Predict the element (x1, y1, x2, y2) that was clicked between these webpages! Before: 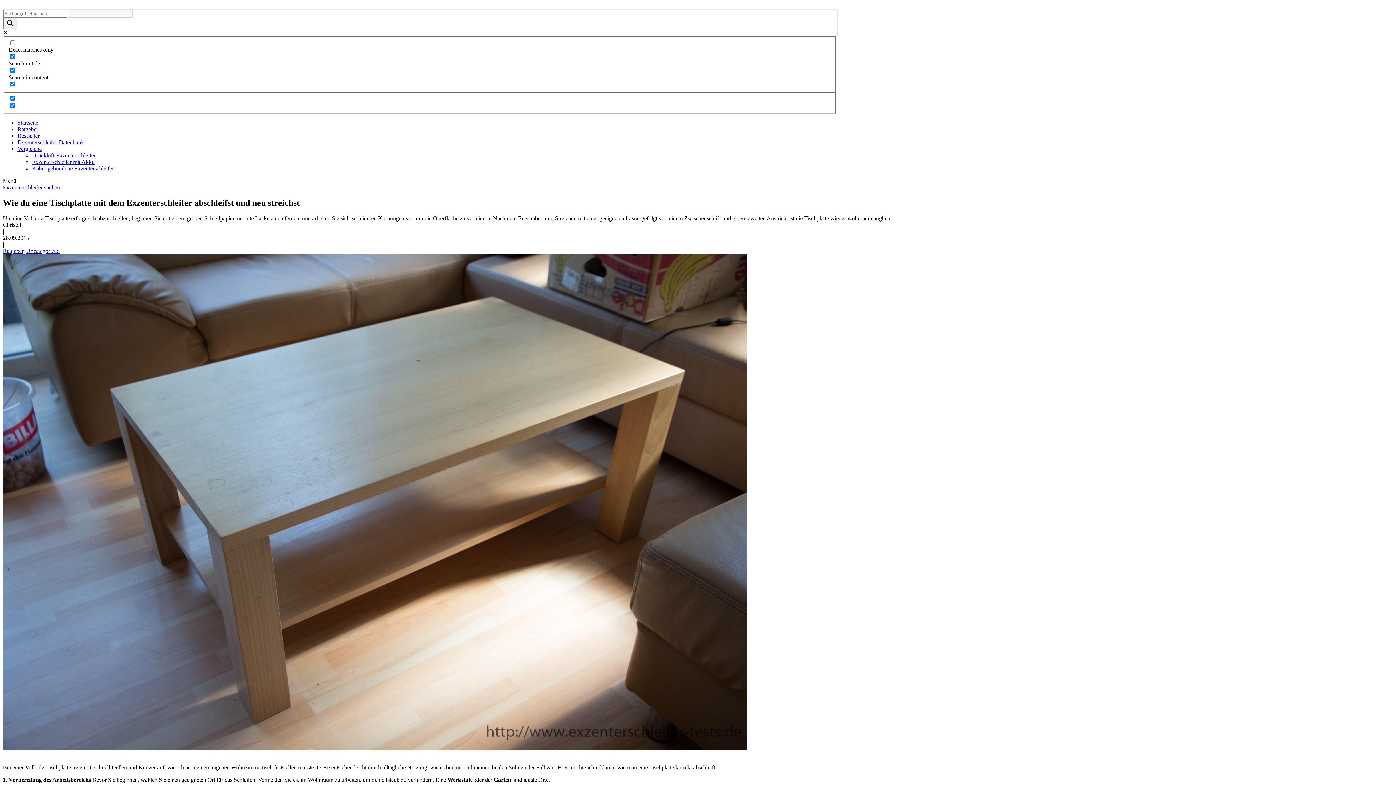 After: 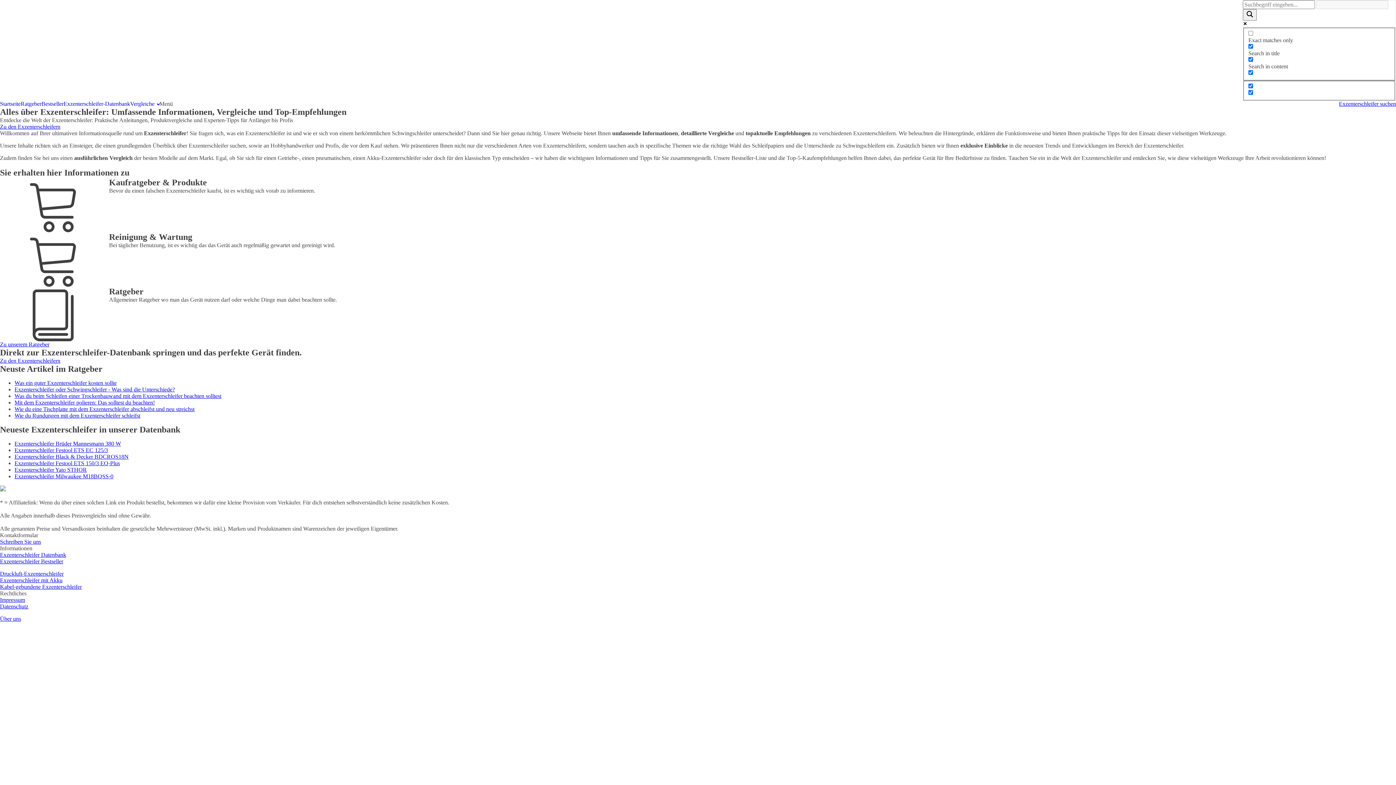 Action: bbox: (17, 119, 38, 125) label: Startseite